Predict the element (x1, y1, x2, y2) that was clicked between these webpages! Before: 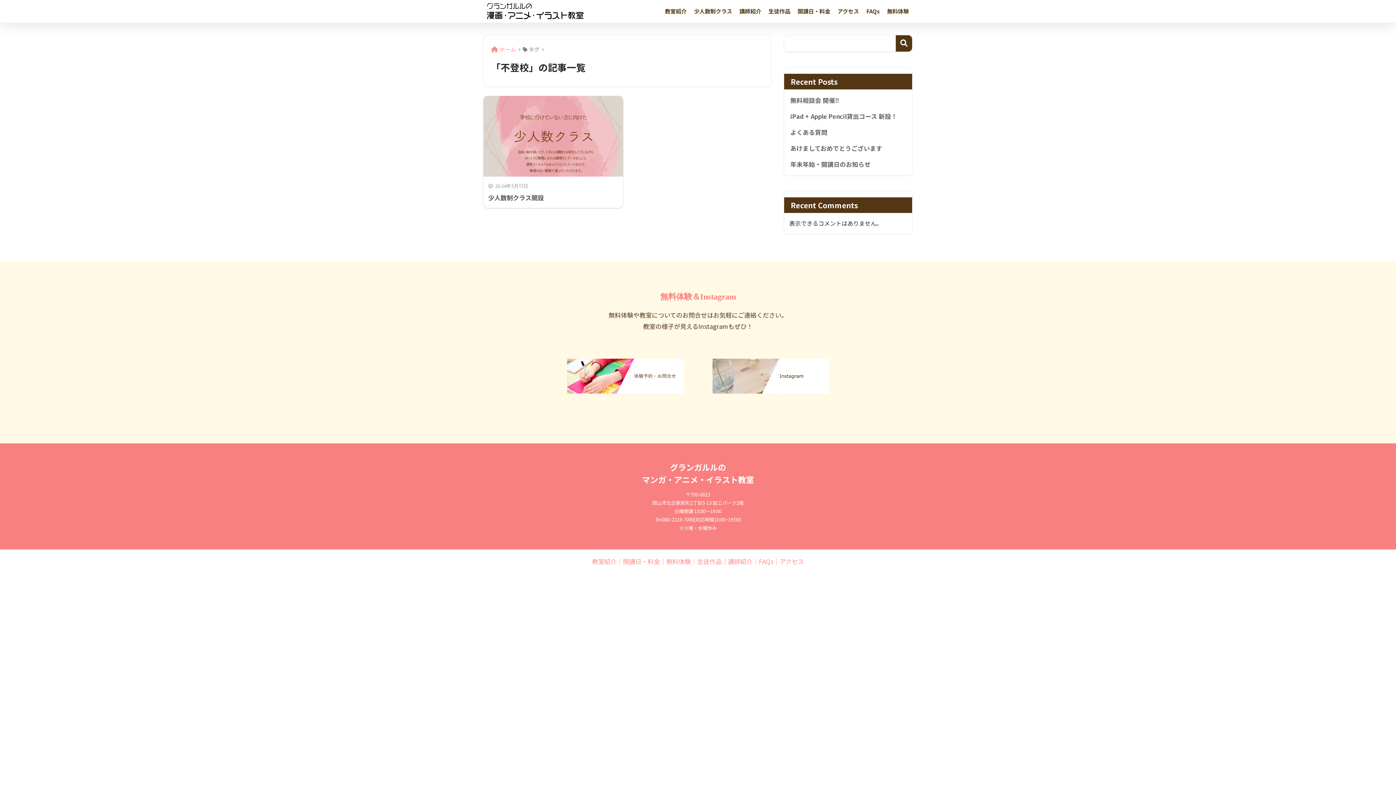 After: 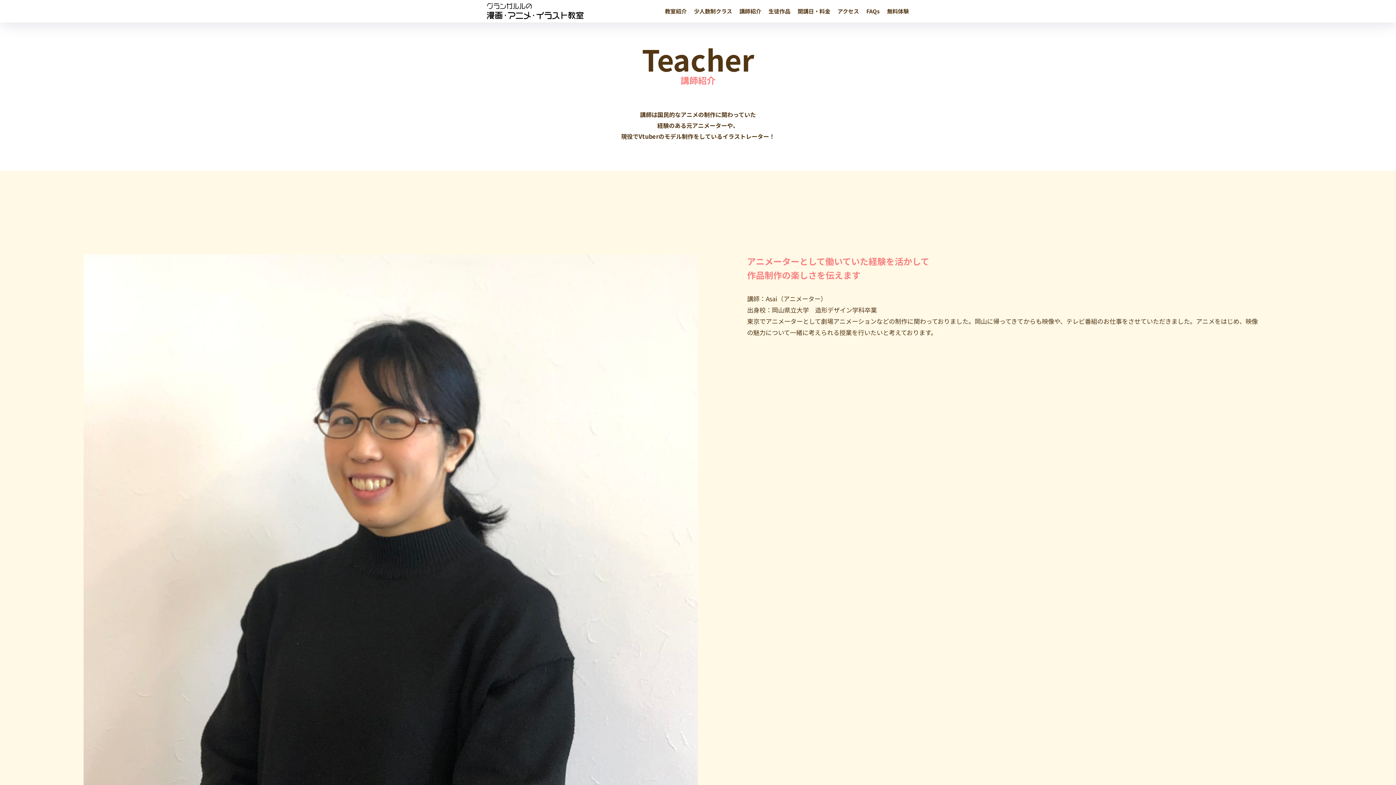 Action: label: 講師紹介 bbox: (728, 557, 752, 566)